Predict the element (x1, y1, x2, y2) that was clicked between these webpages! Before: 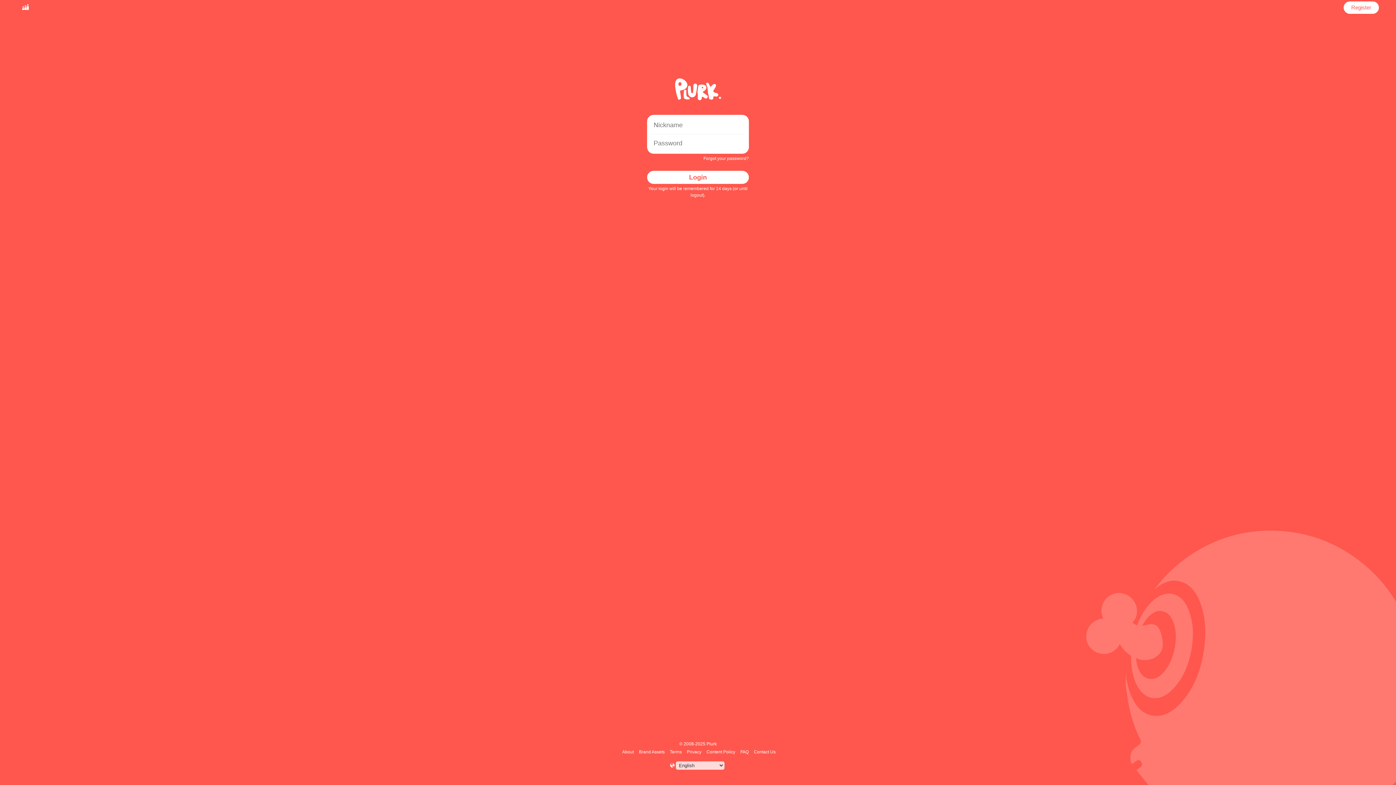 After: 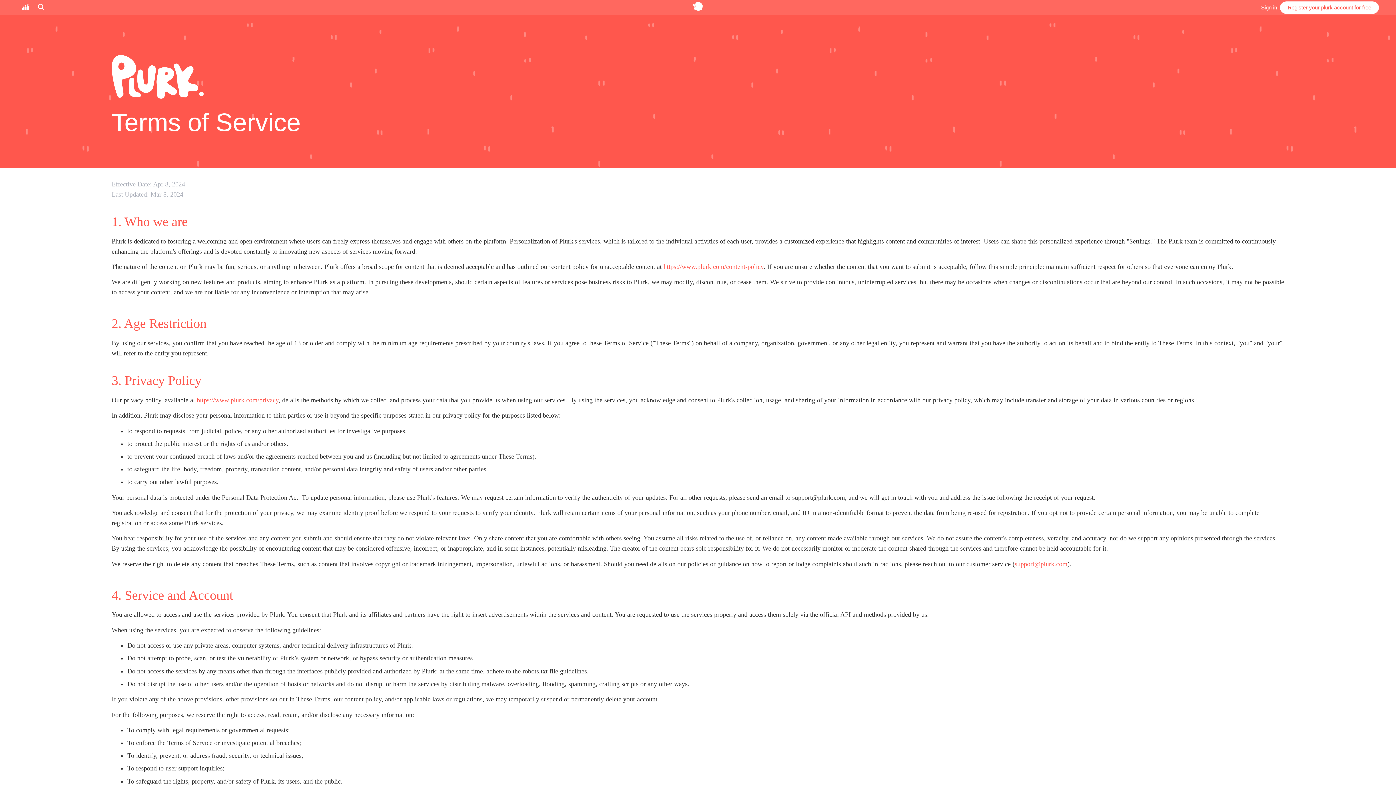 Action: label: Terms bbox: (668, 749, 683, 754)